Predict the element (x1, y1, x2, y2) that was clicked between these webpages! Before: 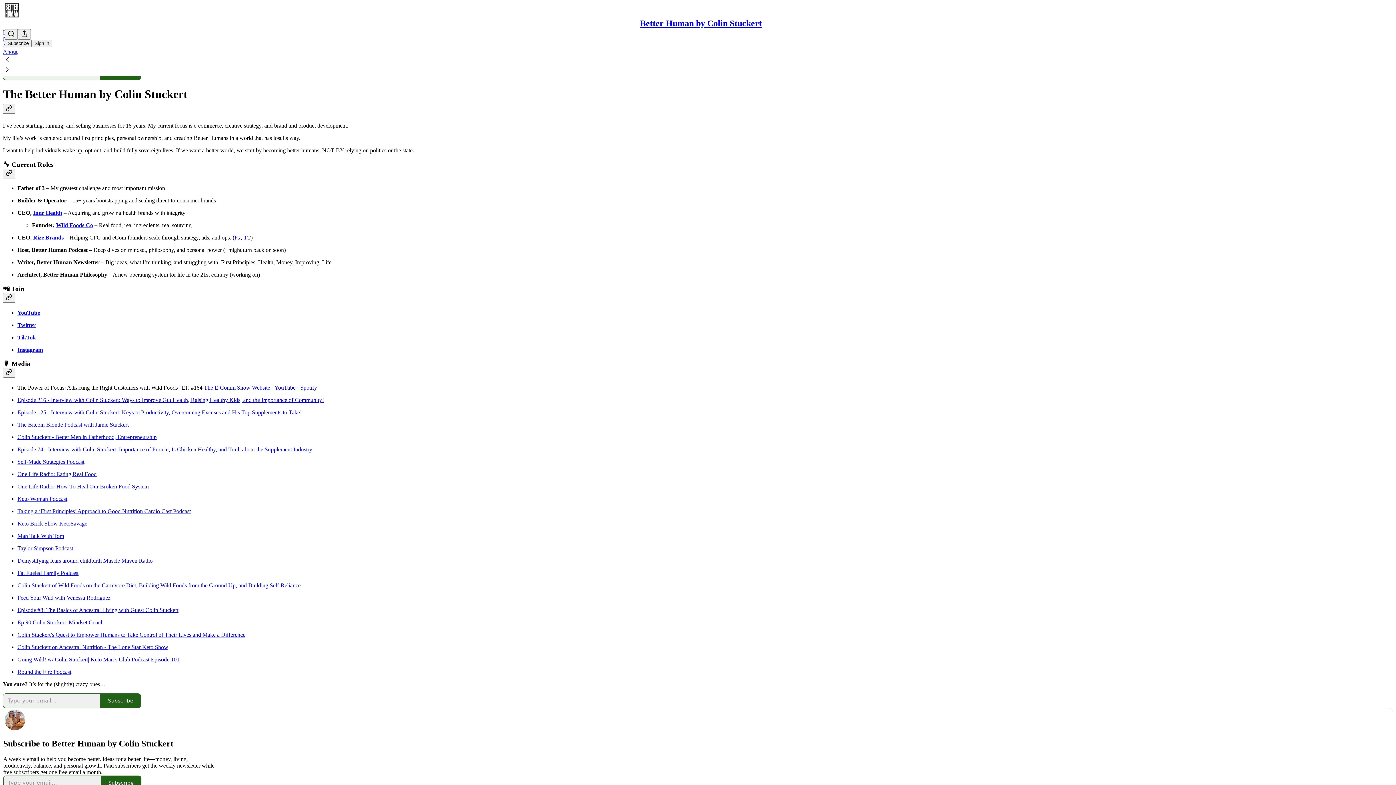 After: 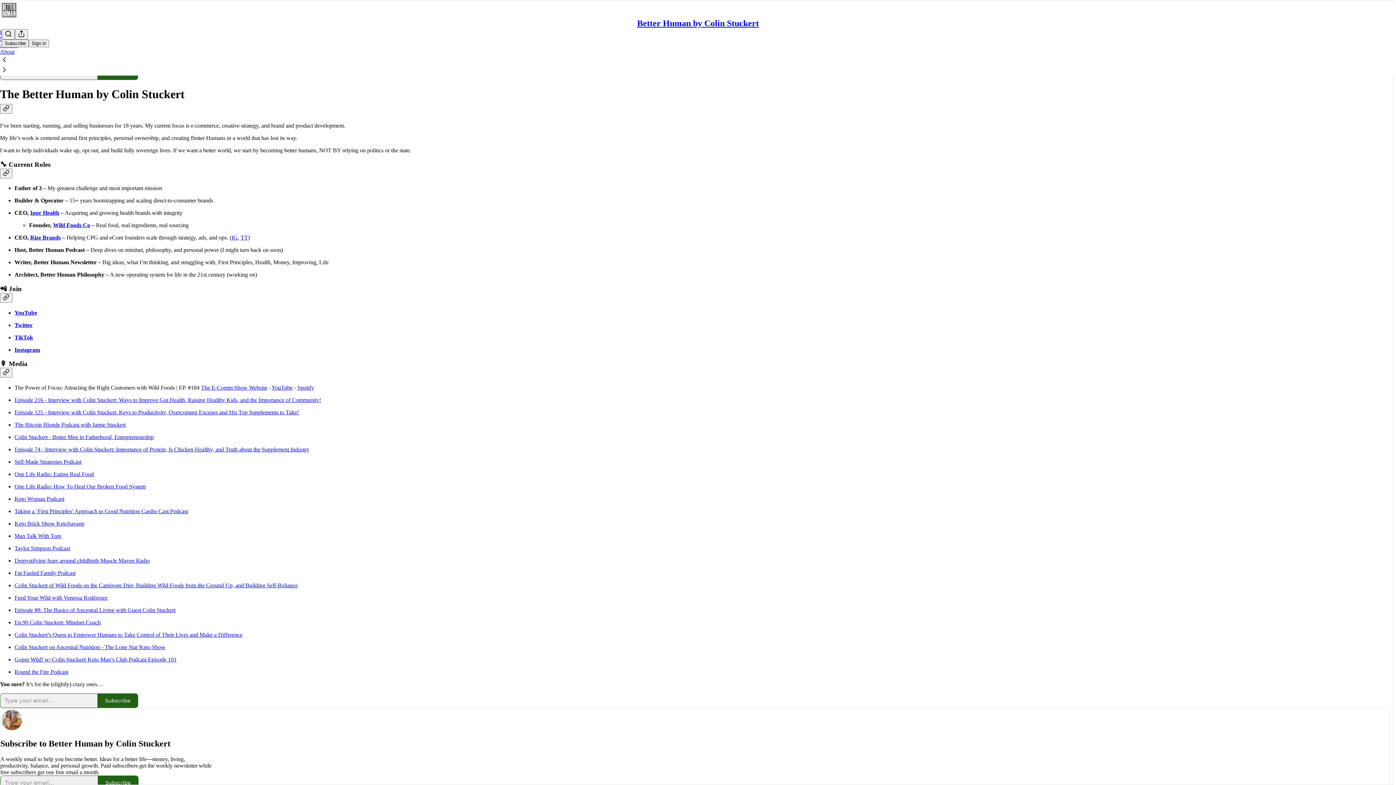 Action: bbox: (2, 55, 1399, 65)